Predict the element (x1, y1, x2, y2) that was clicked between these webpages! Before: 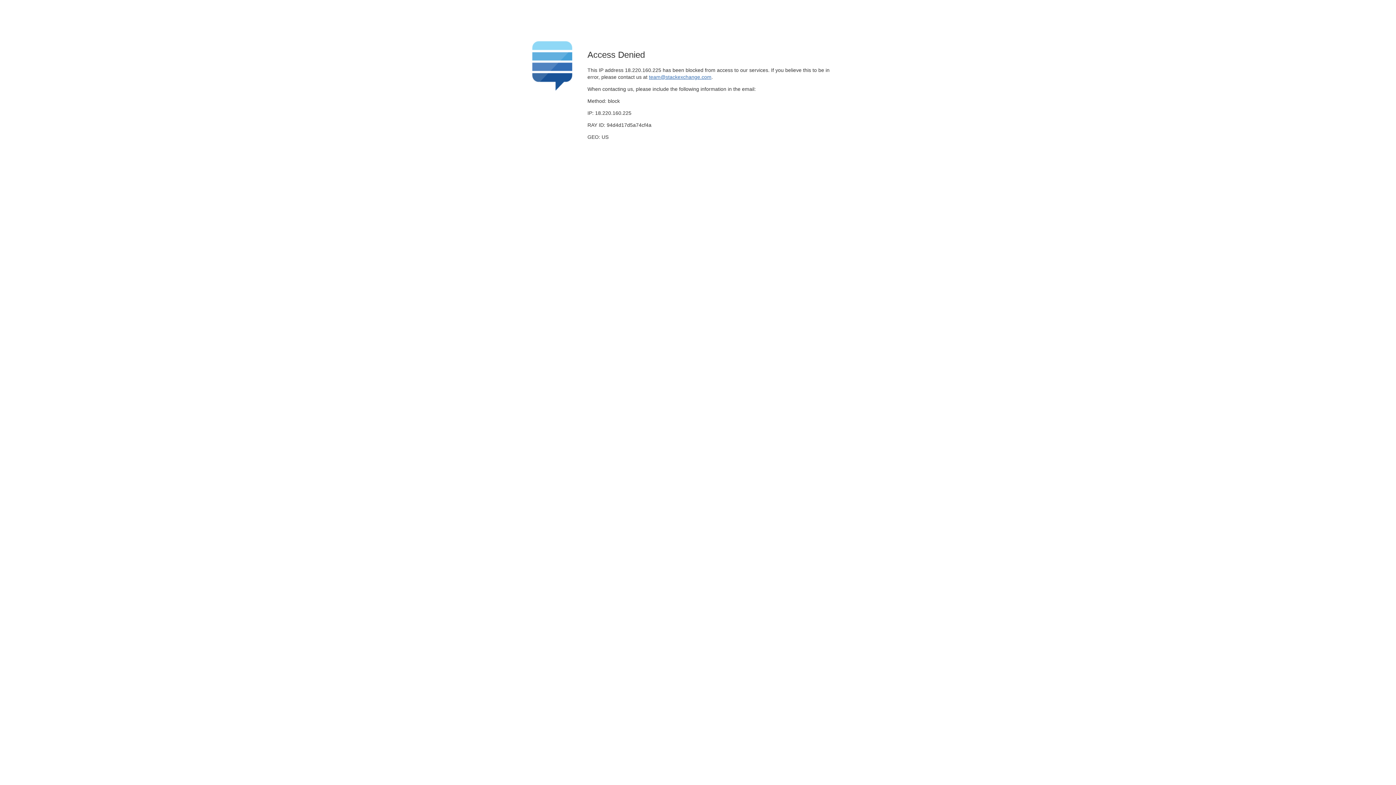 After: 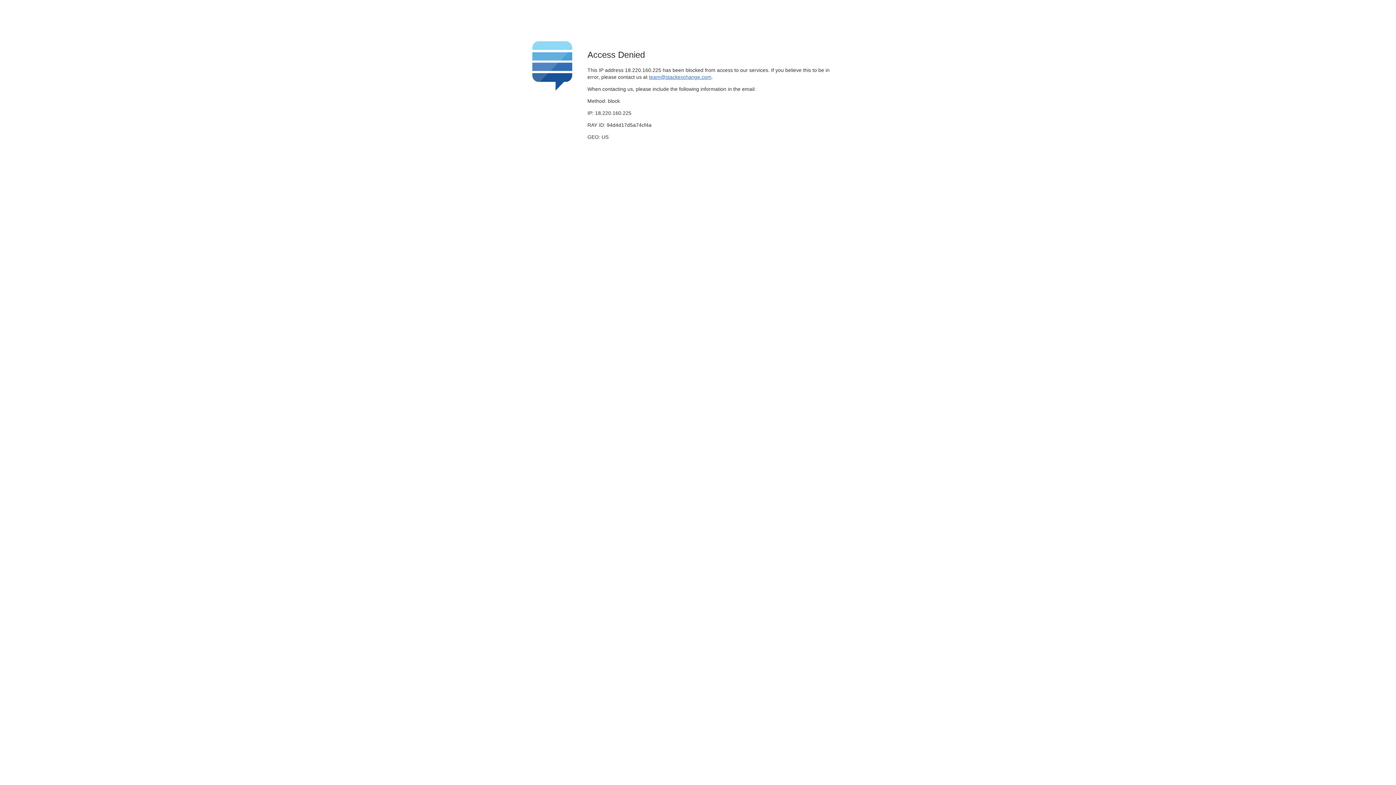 Action: bbox: (649, 74, 711, 79) label: team@stackexchange.com